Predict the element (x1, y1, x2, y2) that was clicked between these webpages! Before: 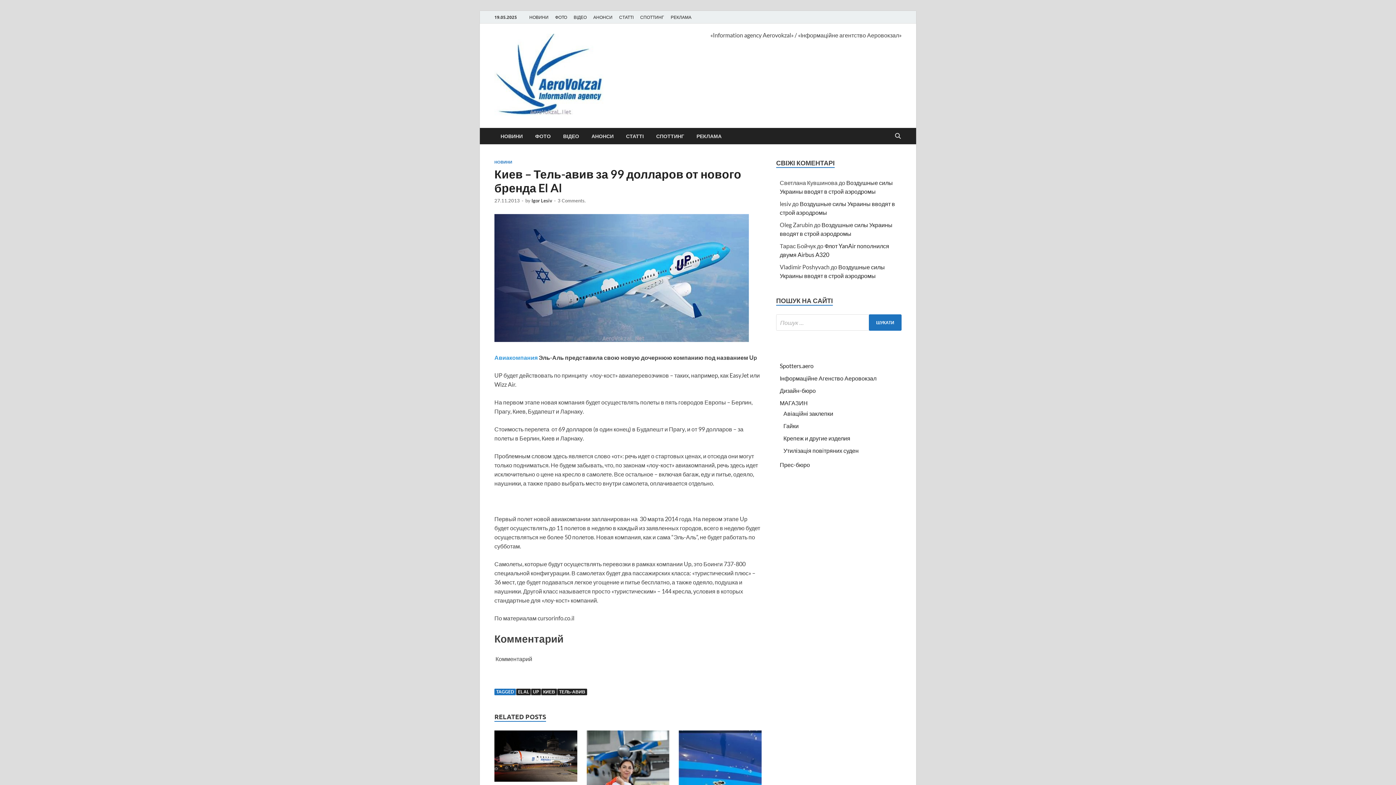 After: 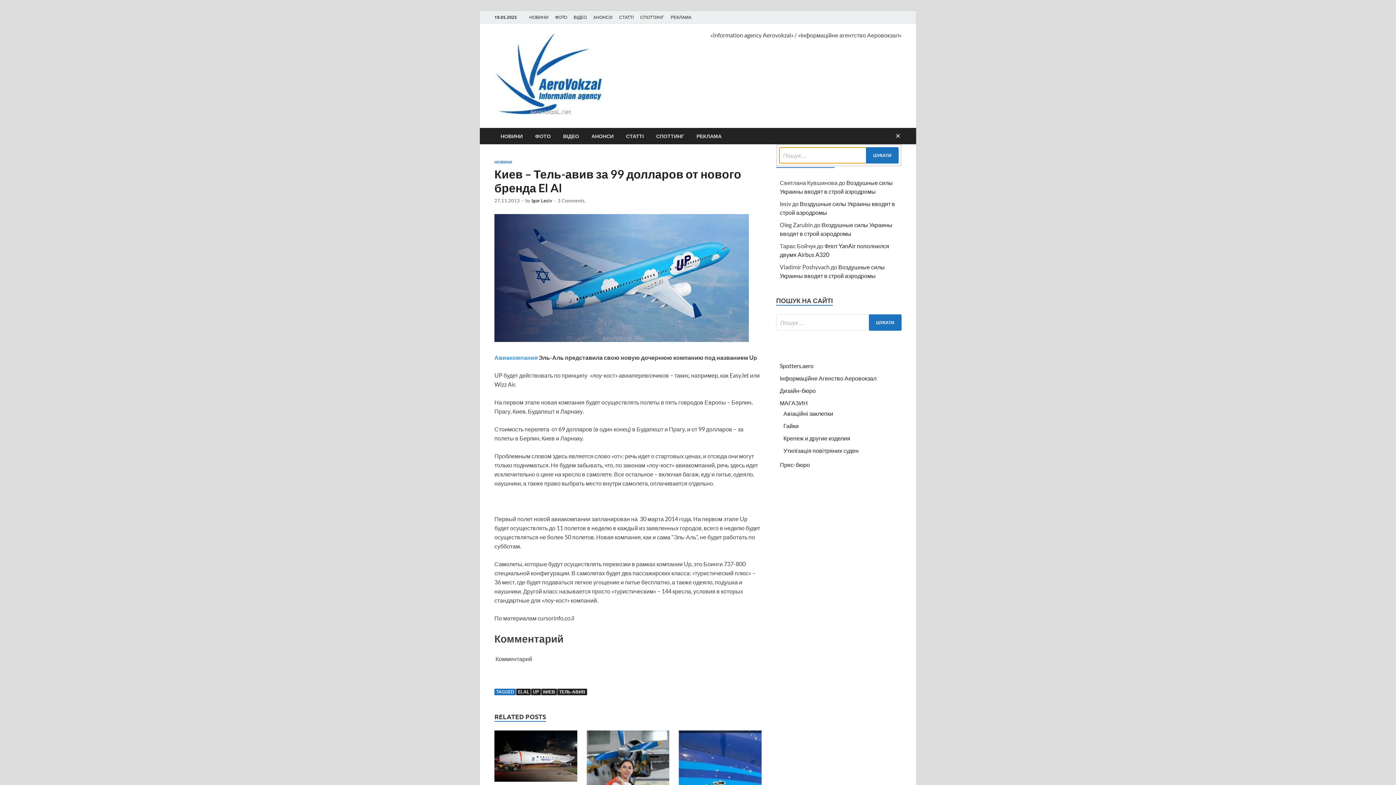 Action: label: Open search bbox: (892, 128, 903, 144)